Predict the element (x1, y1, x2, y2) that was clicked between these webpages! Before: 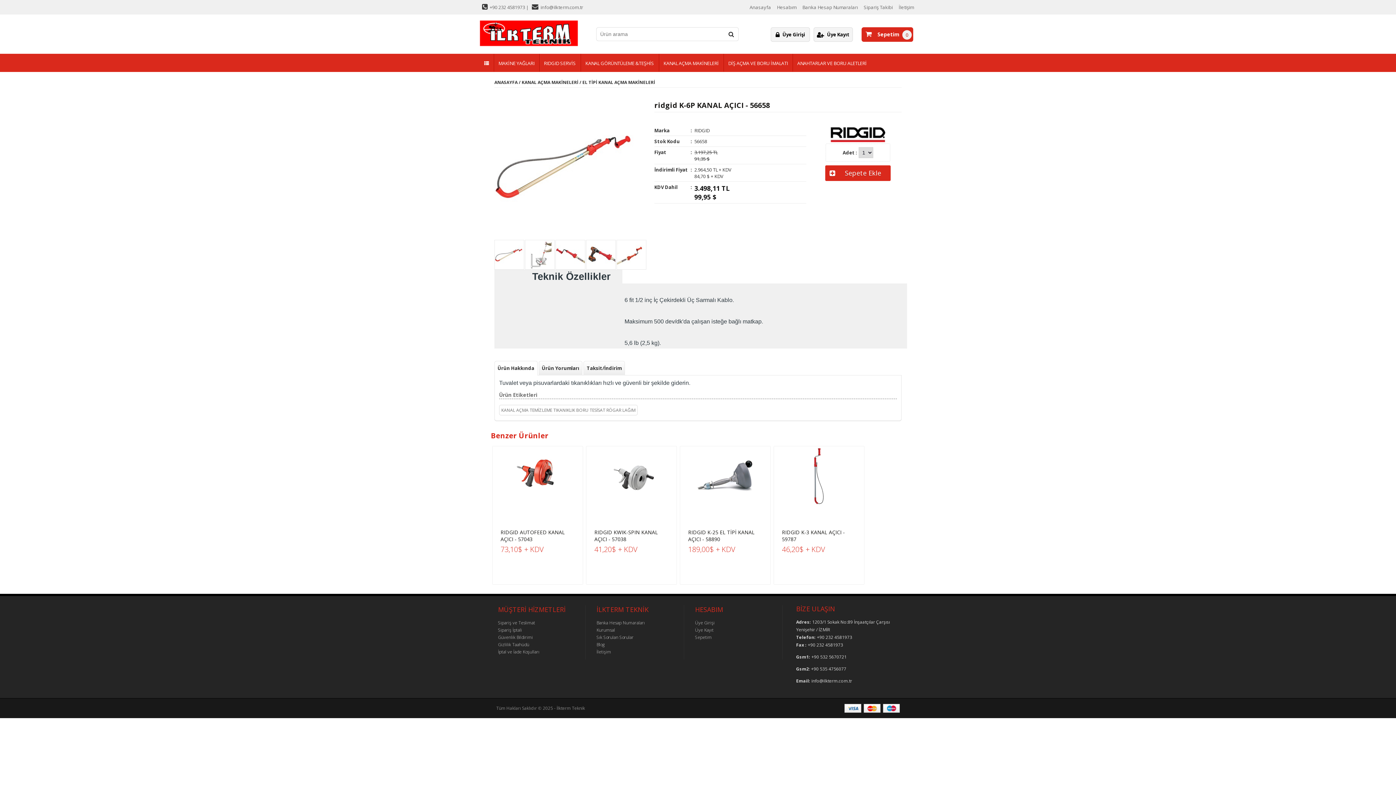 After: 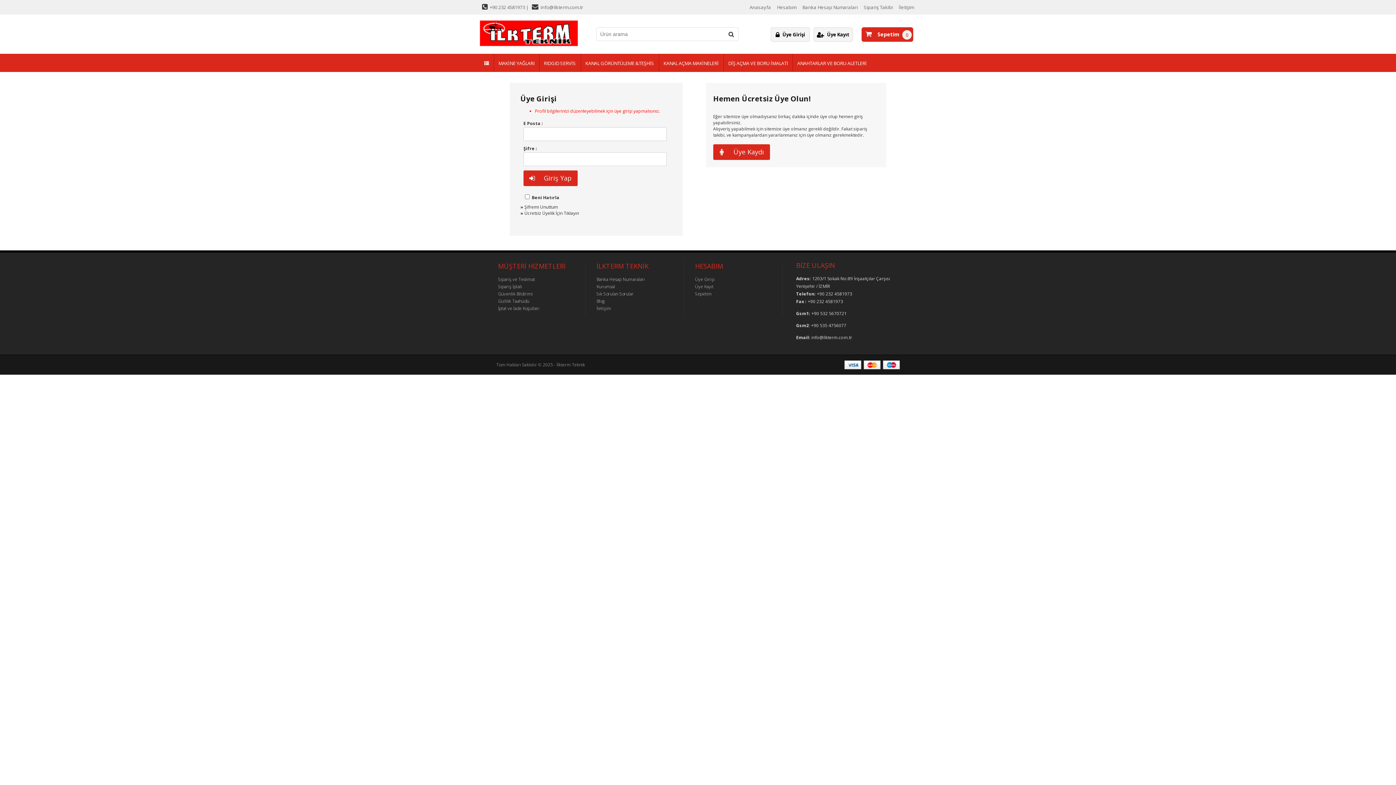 Action: label: Hesabım bbox: (777, 2, 796, 10)